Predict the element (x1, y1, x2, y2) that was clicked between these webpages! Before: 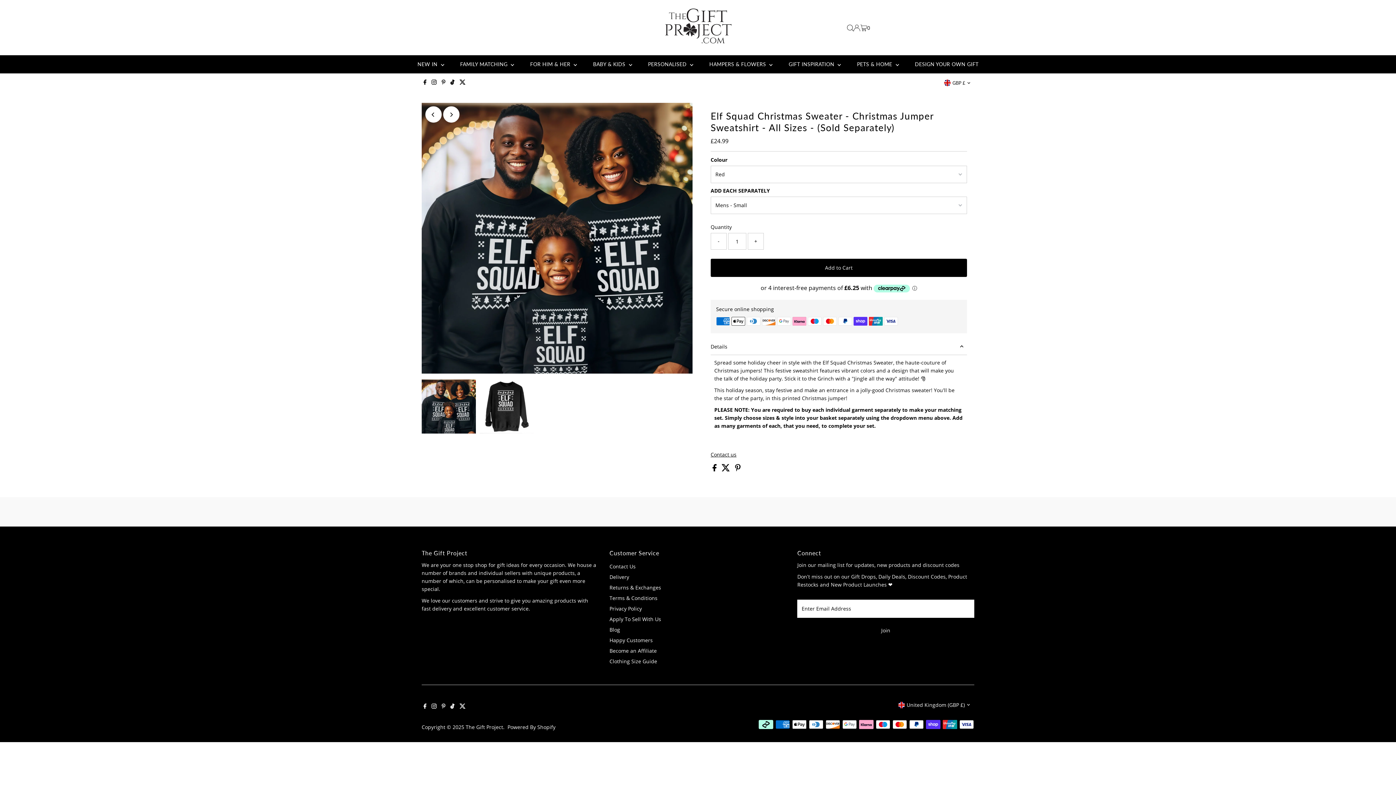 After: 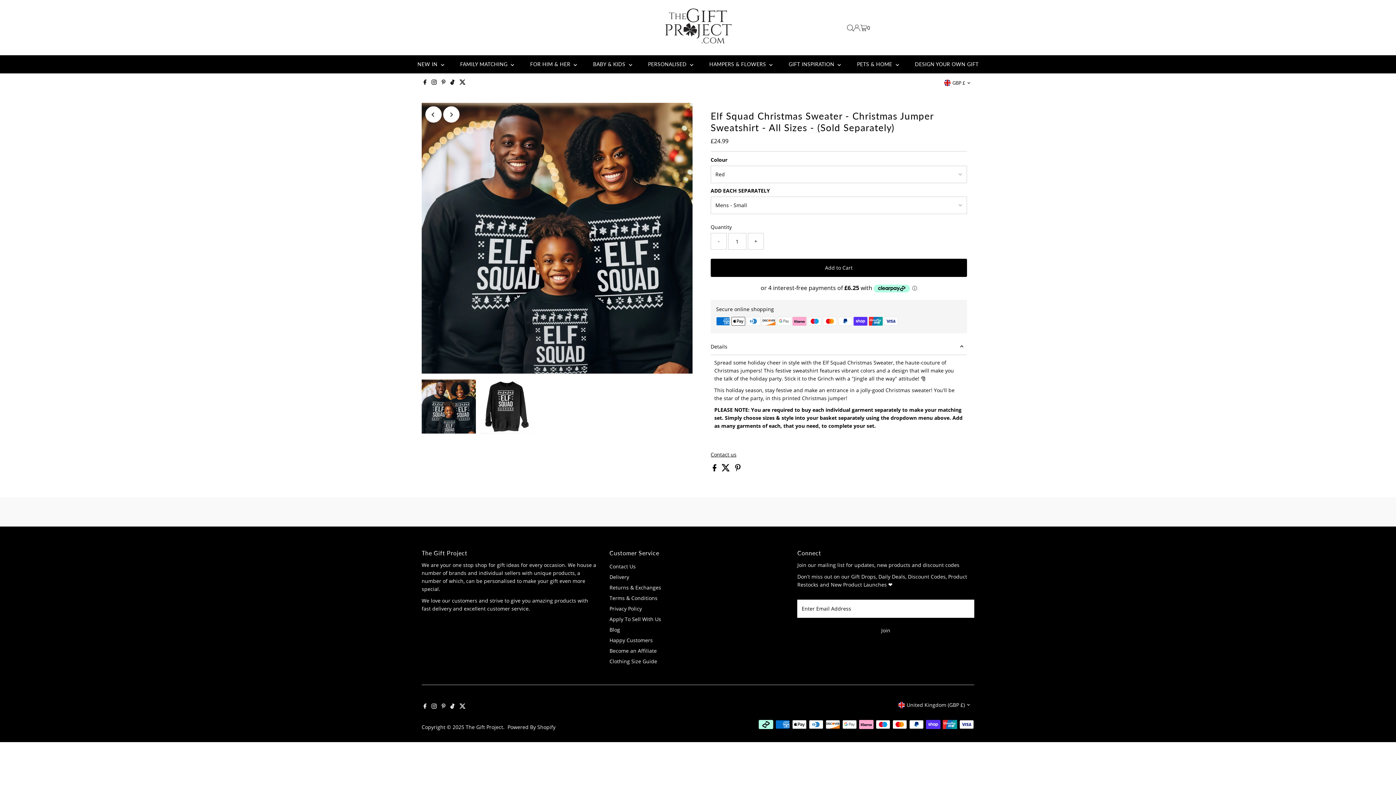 Action: bbox: (712, 466, 718, 472) label:  